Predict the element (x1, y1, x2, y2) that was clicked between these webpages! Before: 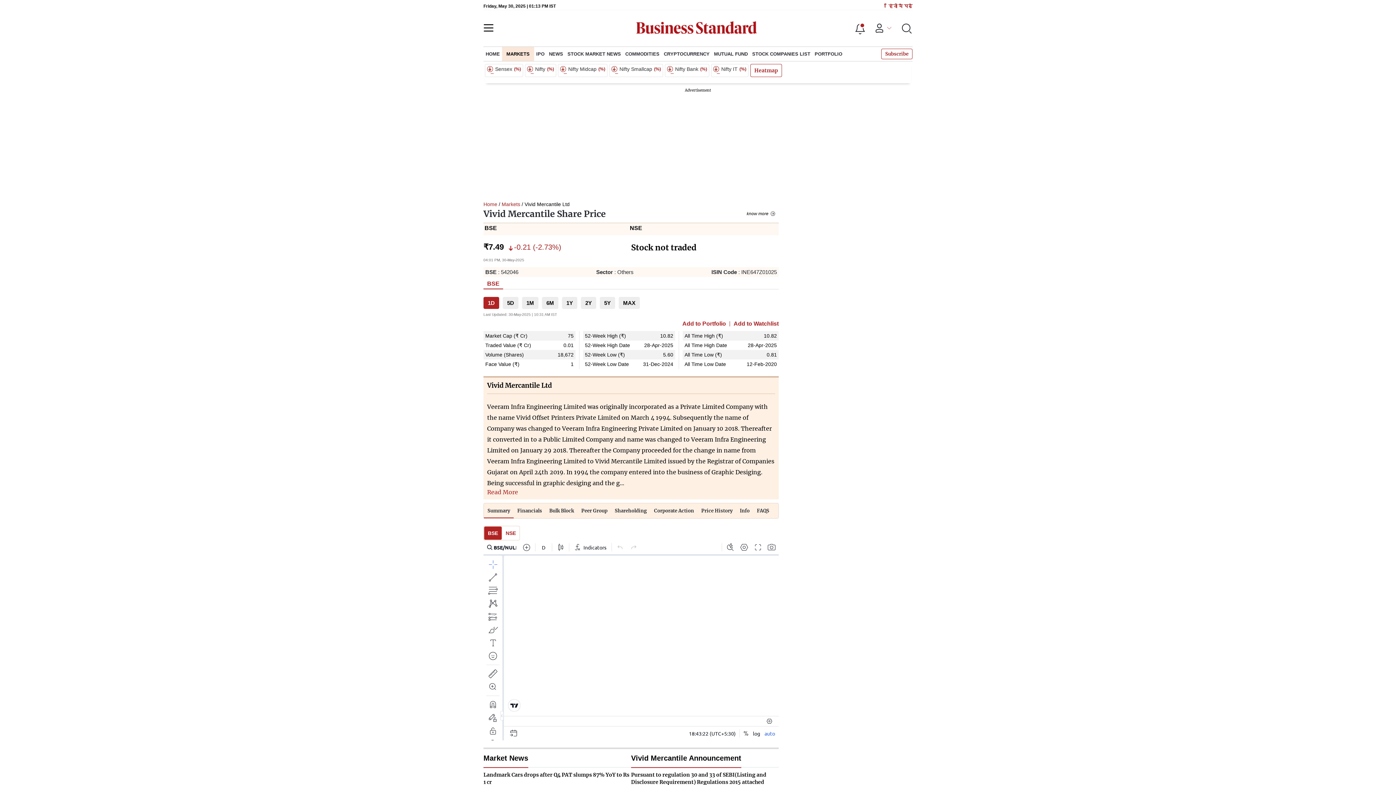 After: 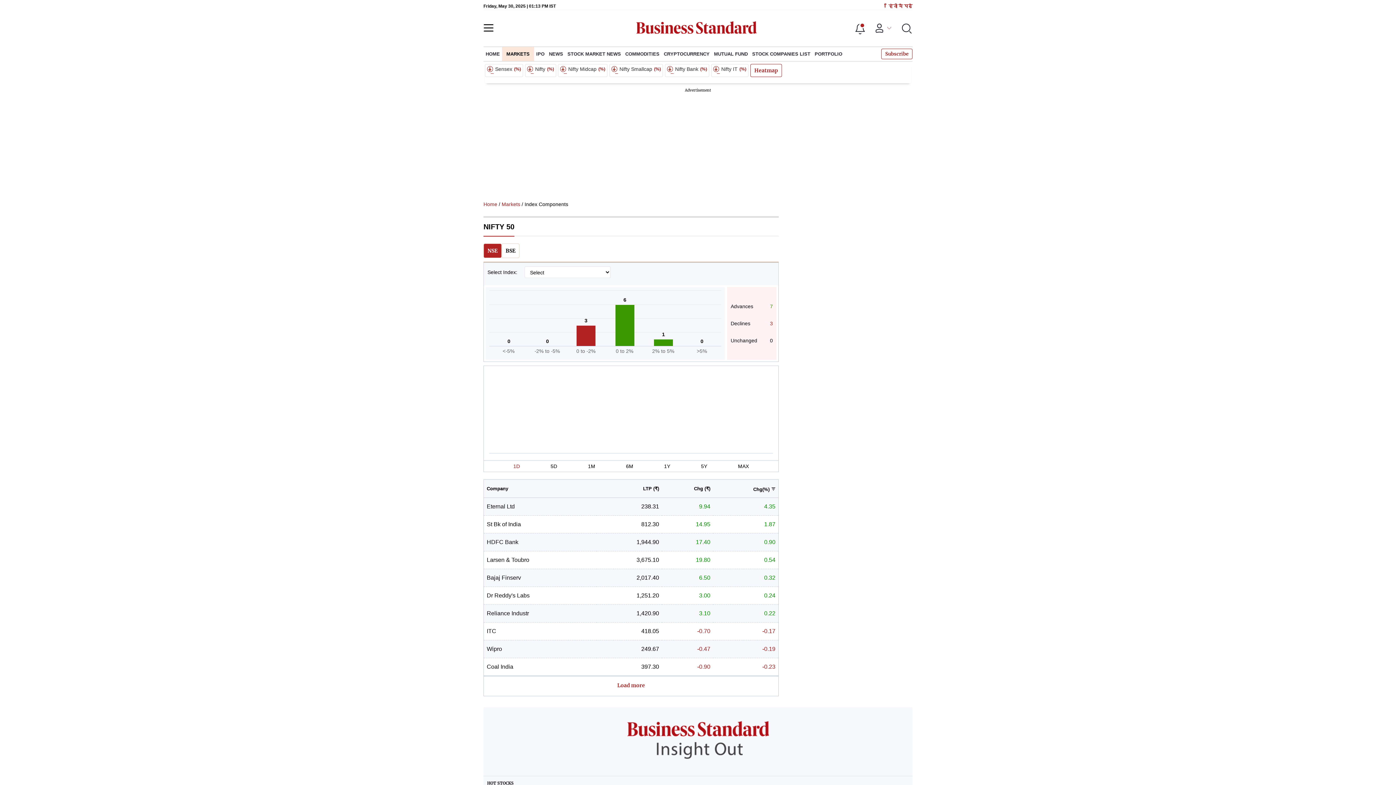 Action: bbox: (525, 64, 556, 77) label: Nifty
(%)